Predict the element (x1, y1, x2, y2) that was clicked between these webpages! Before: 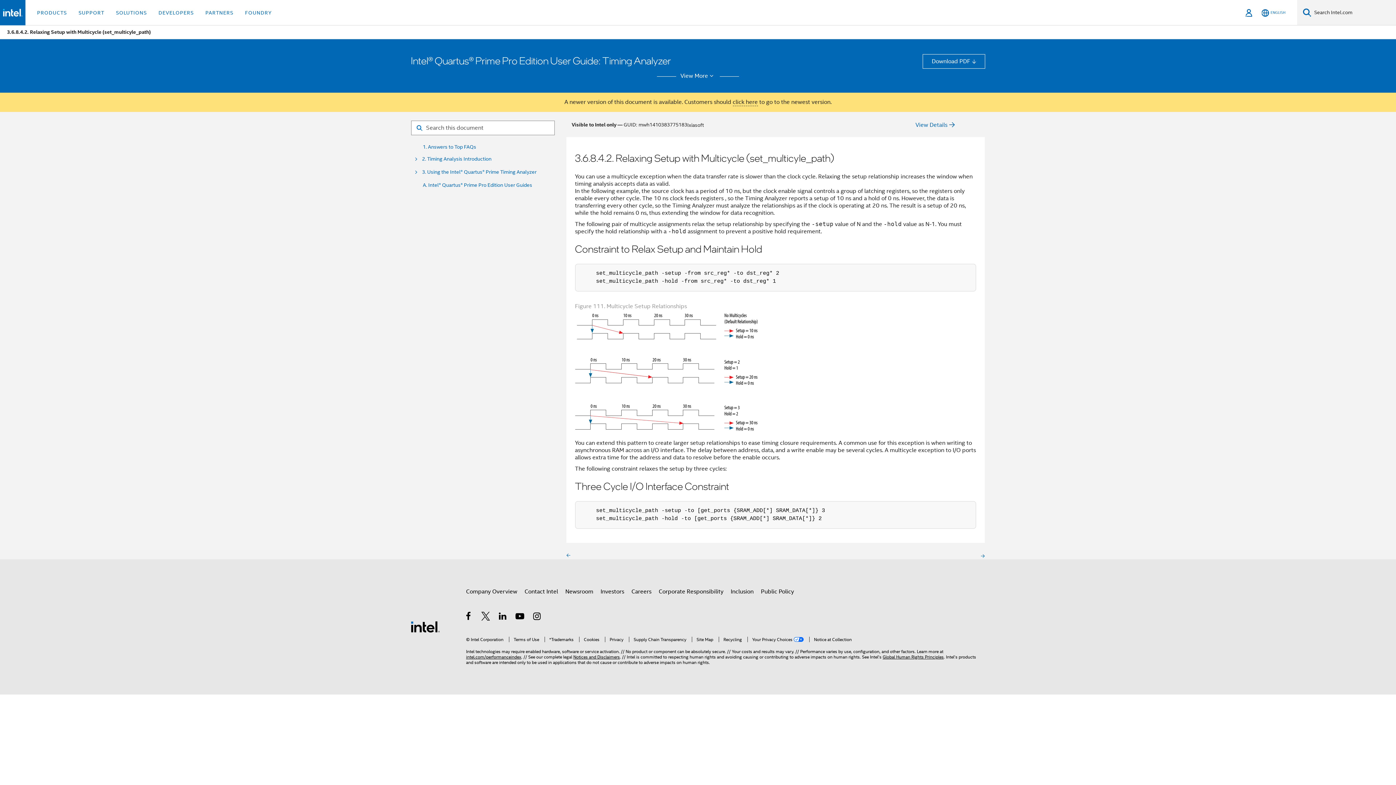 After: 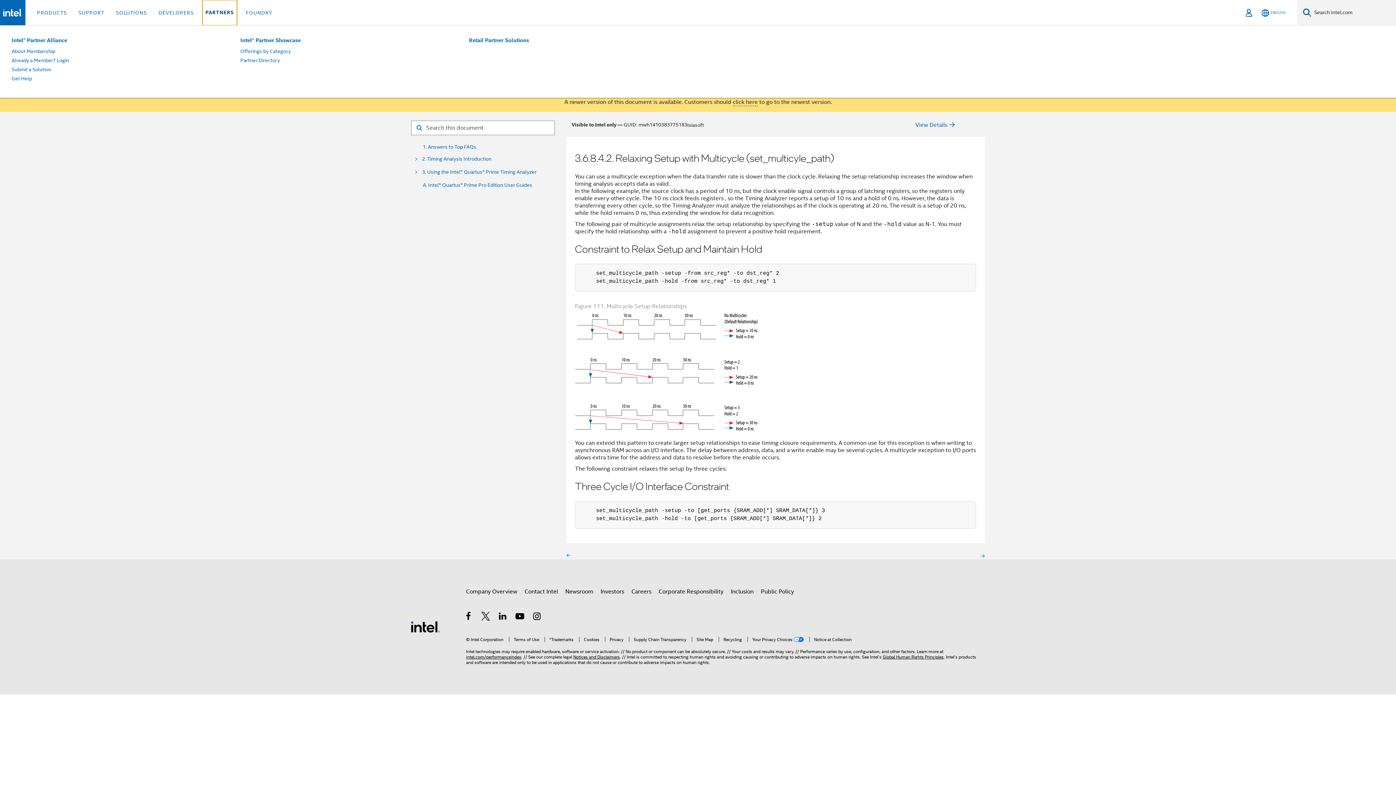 Action: bbox: (202, 0, 236, 25) label: PARTNERS